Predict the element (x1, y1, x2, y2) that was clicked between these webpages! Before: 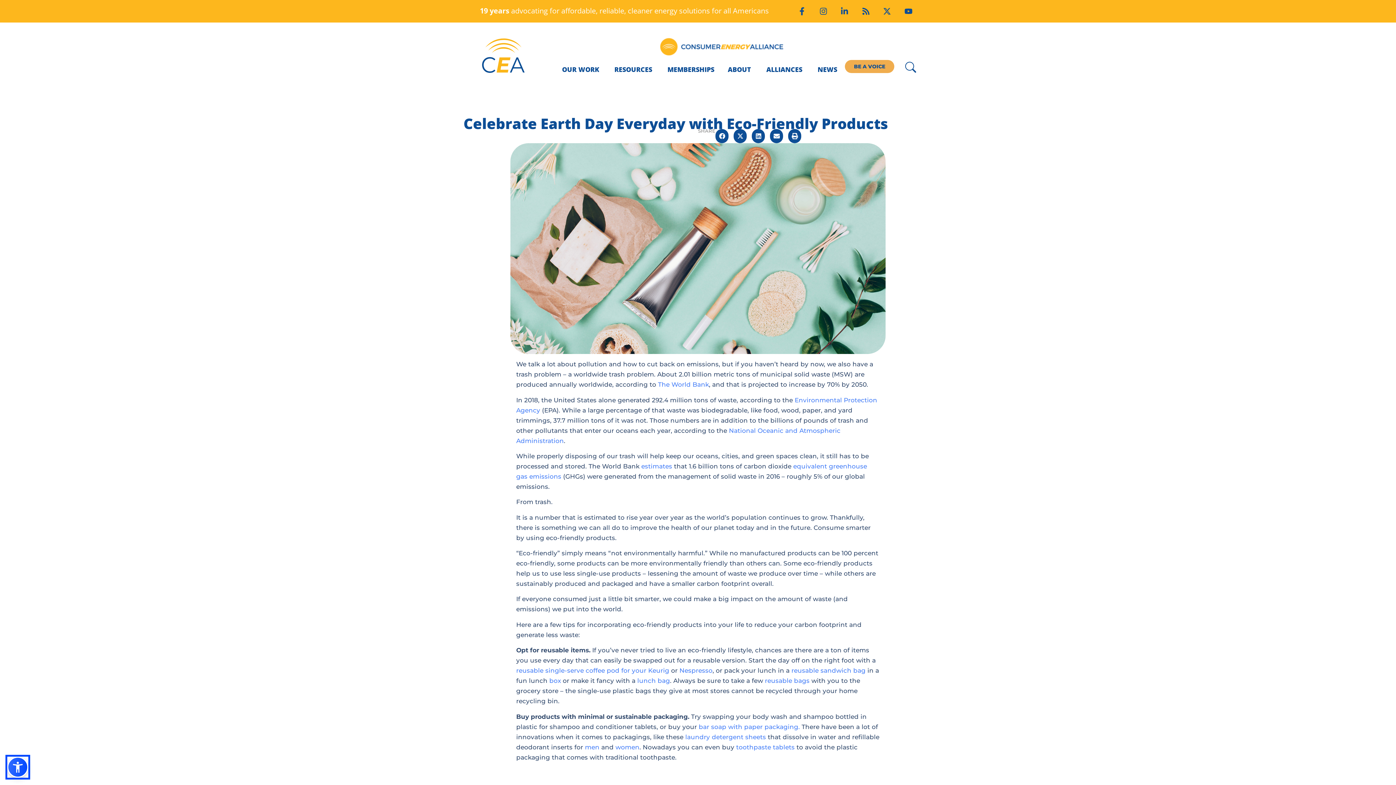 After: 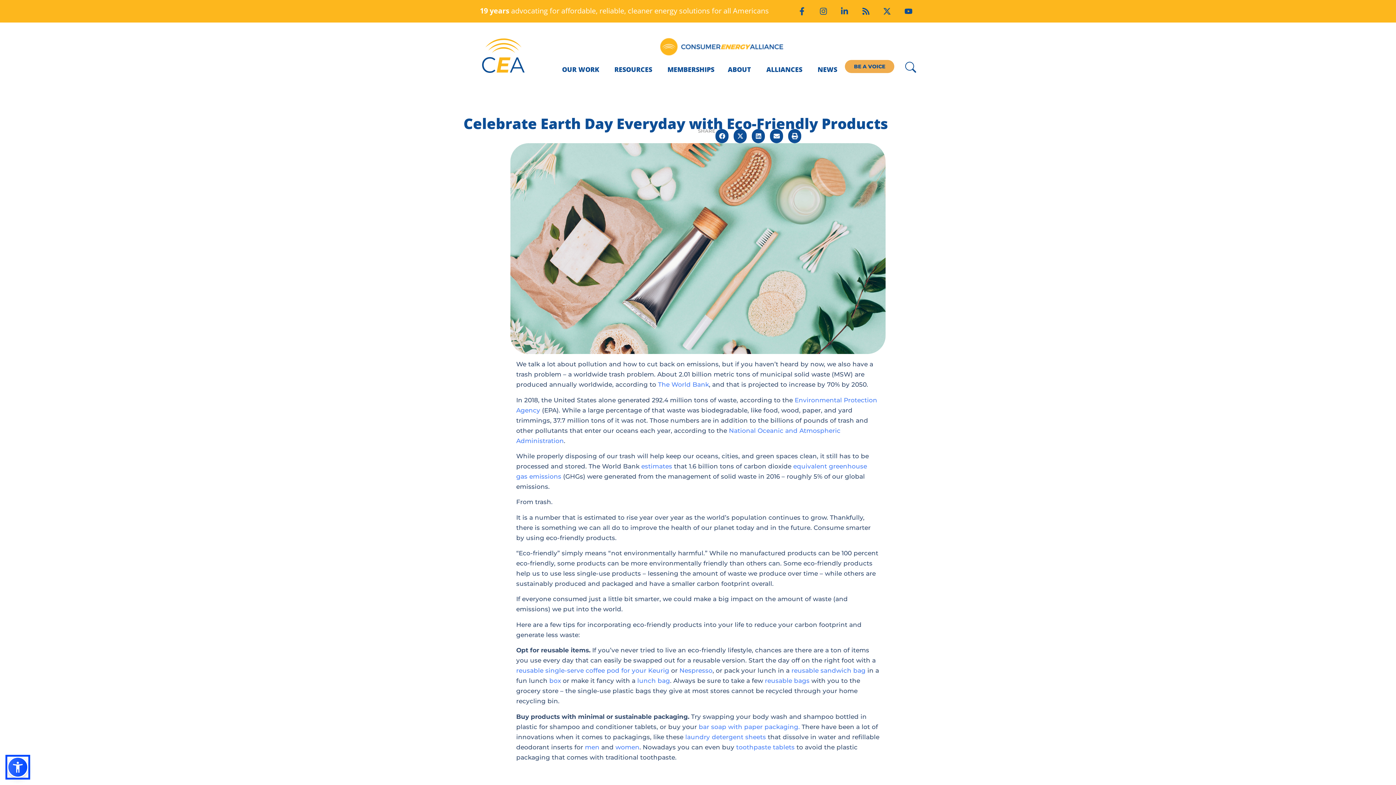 Action: bbox: (819, 7, 831, 15)